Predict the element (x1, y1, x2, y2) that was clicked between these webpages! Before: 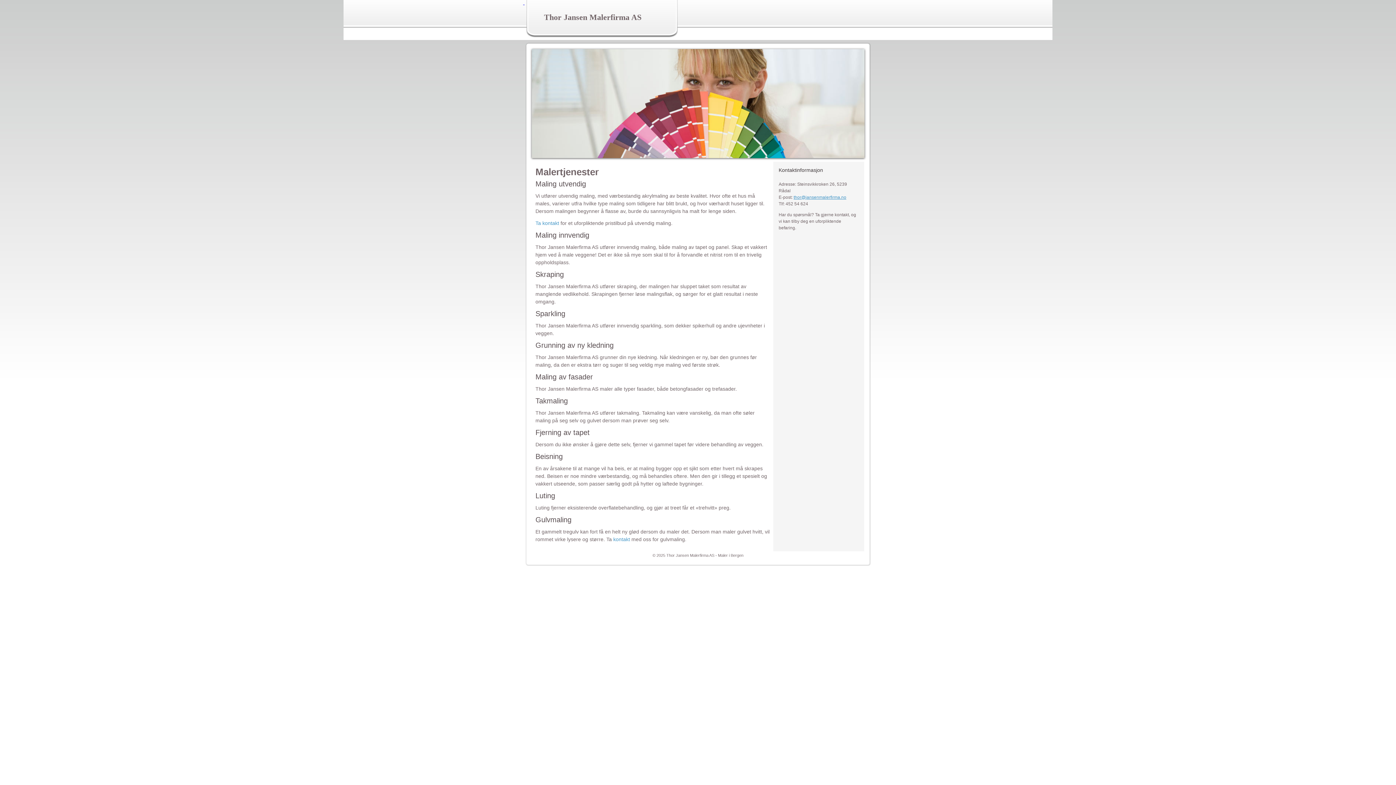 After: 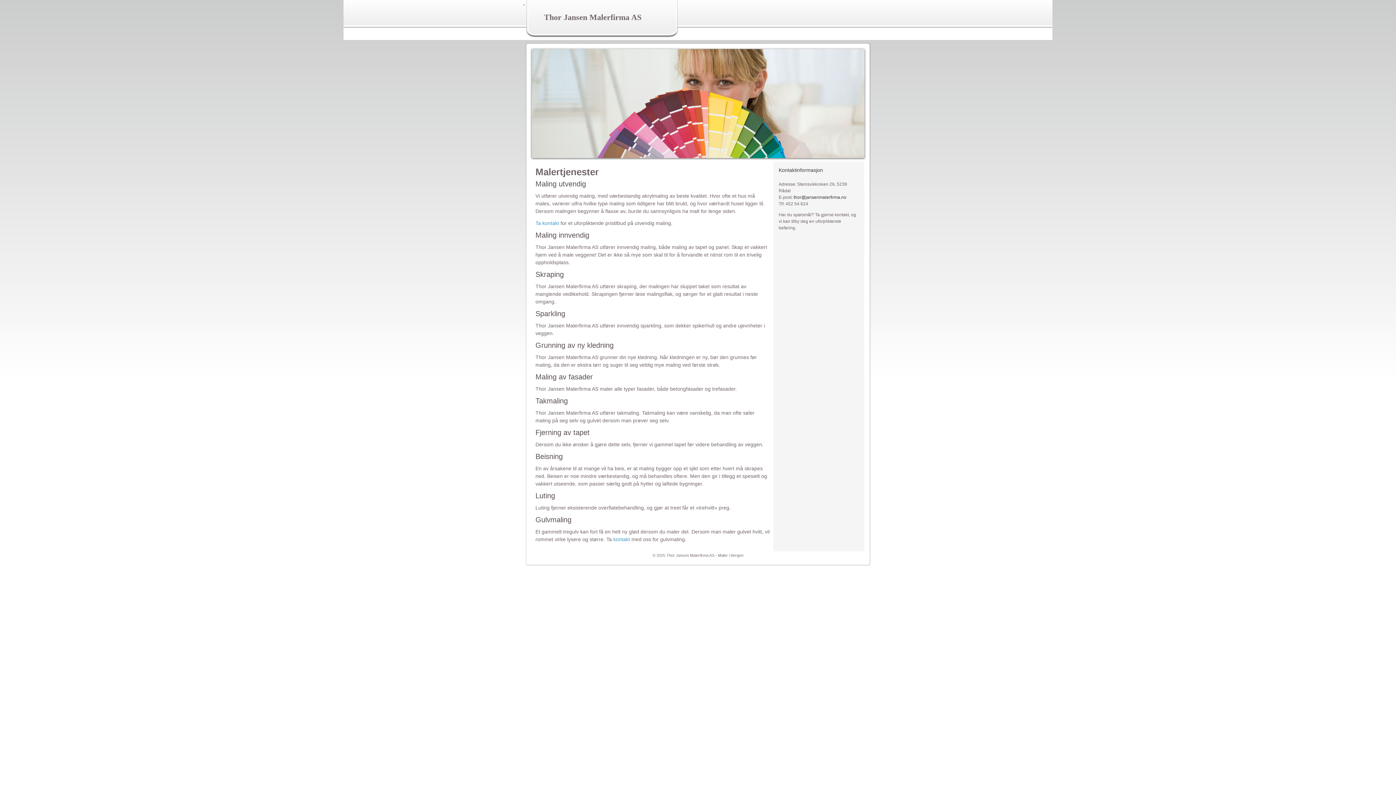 Action: label: thor@jansenmalerfirma.no bbox: (793, 194, 846, 200)